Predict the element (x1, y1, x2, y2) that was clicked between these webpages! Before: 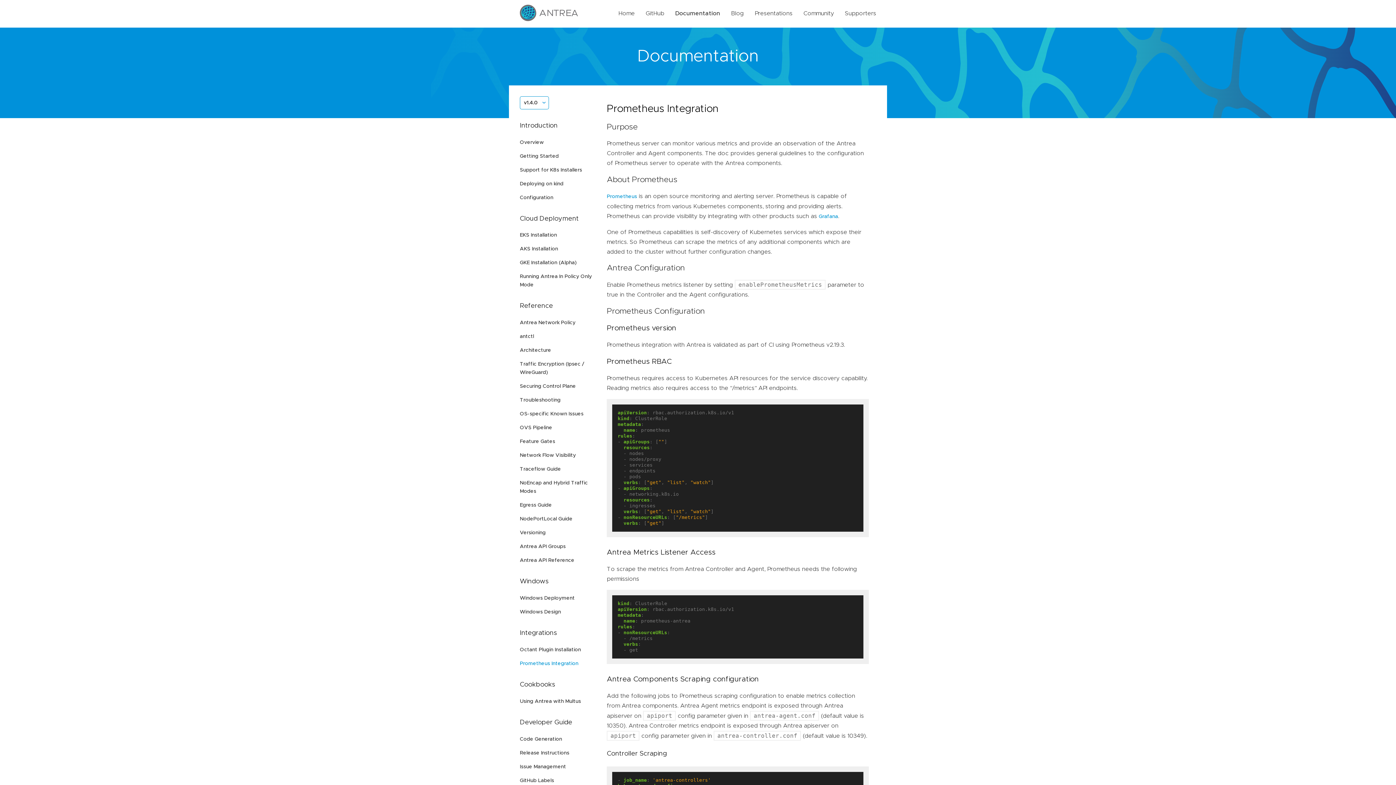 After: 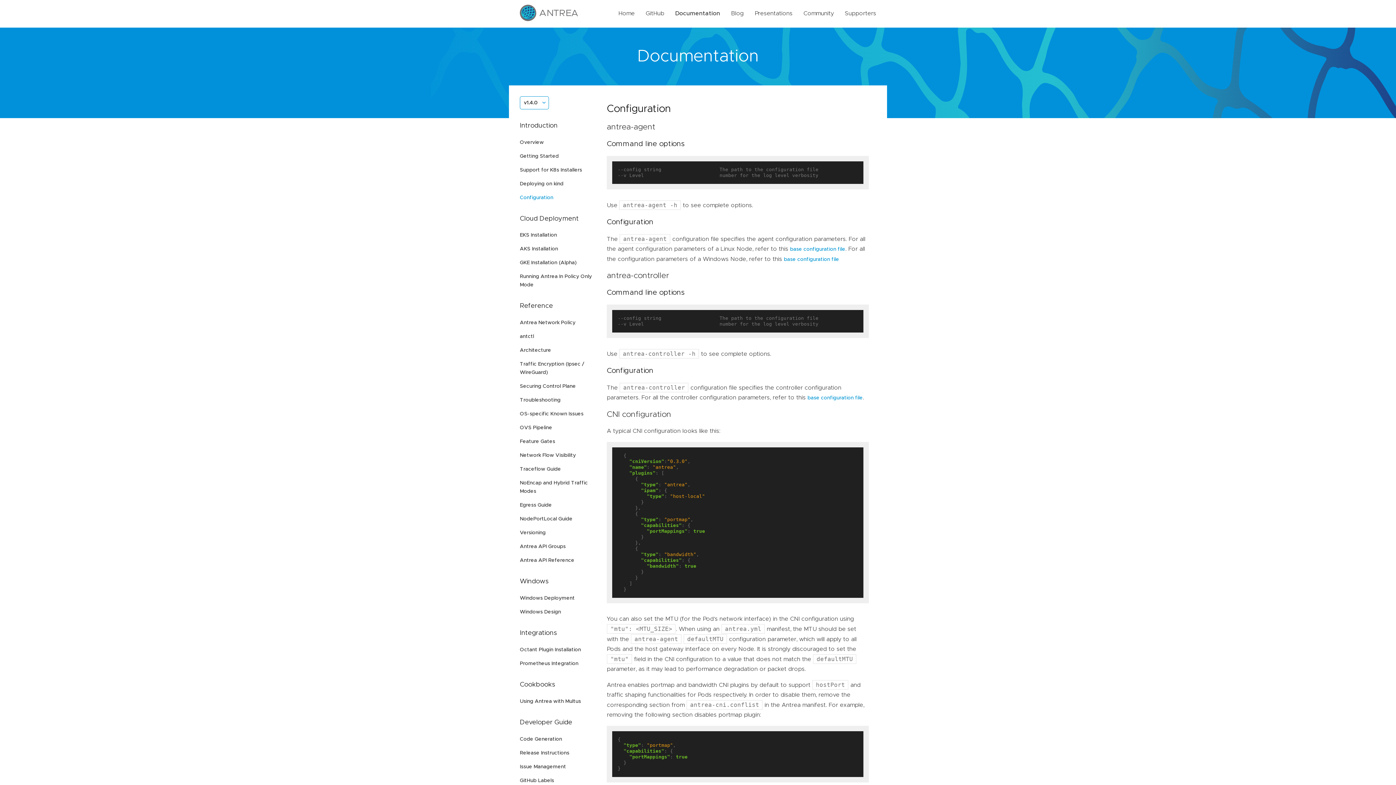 Action: bbox: (520, 195, 553, 200) label: Configuration